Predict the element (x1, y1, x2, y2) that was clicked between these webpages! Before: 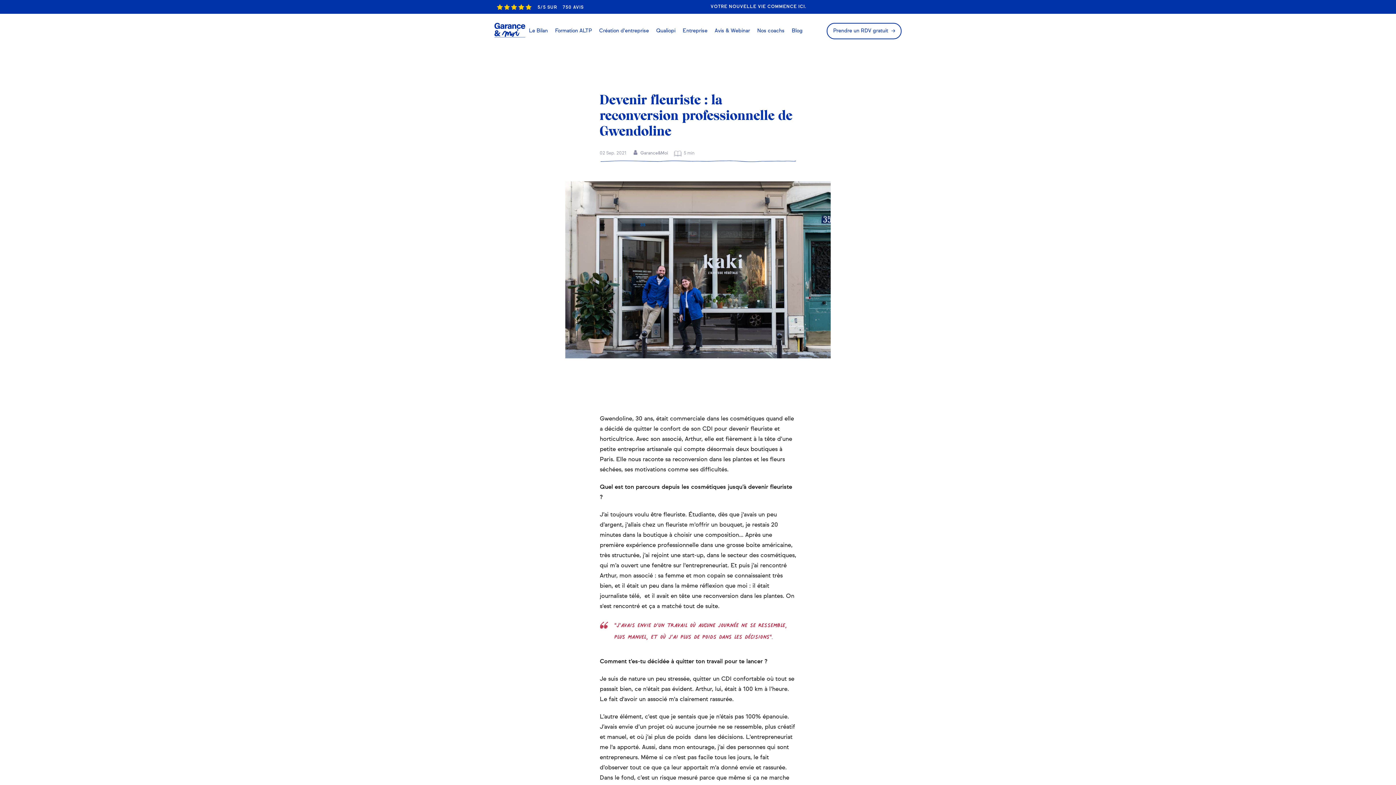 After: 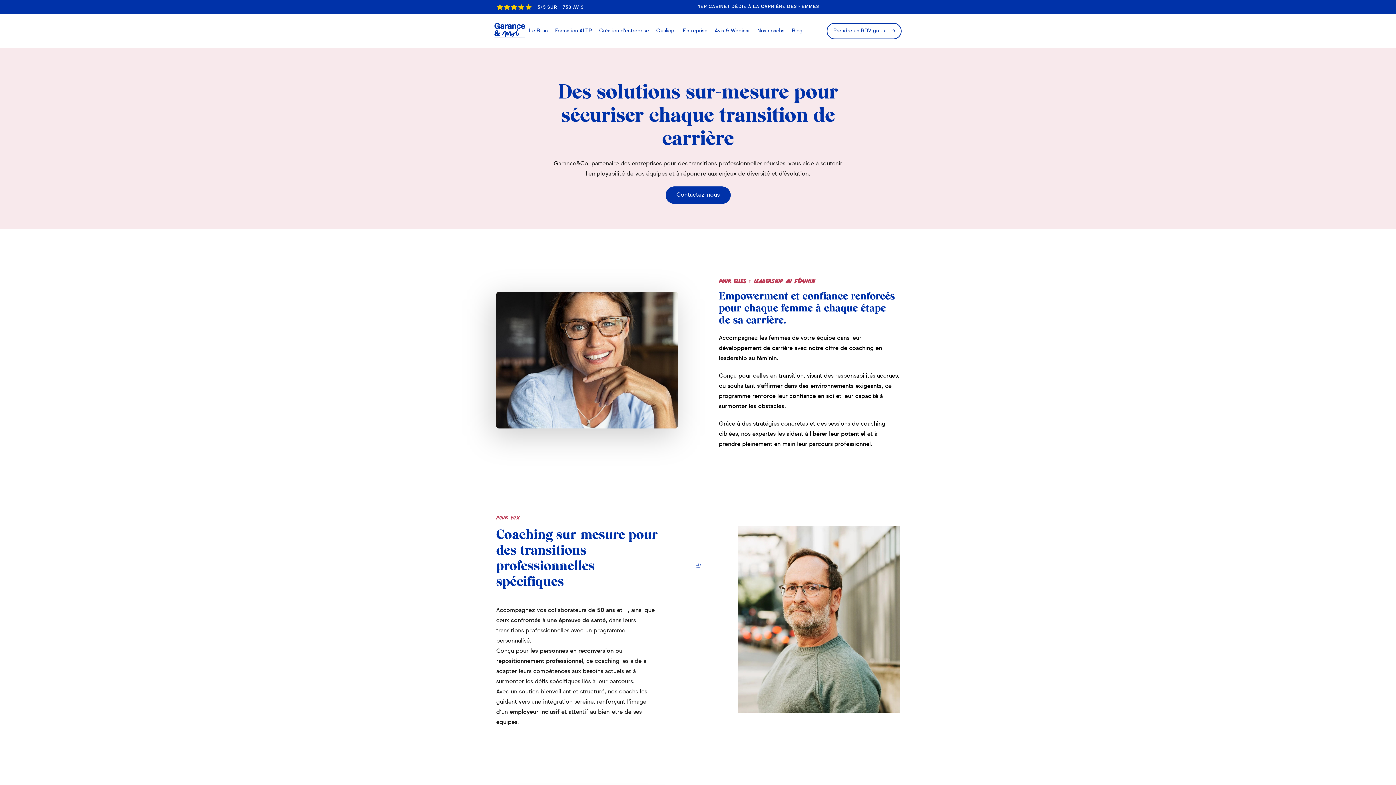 Action: label: Entreprise bbox: (679, 21, 711, 40)